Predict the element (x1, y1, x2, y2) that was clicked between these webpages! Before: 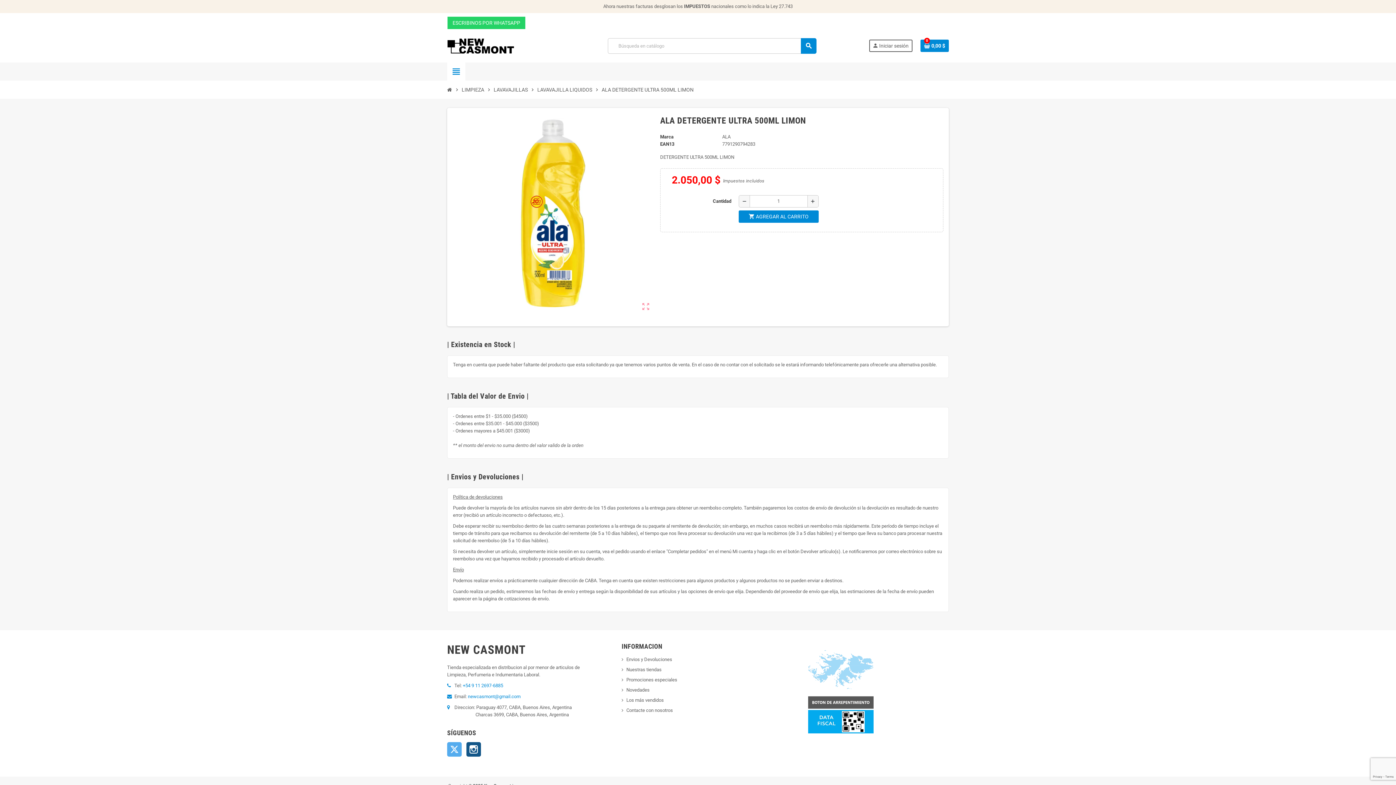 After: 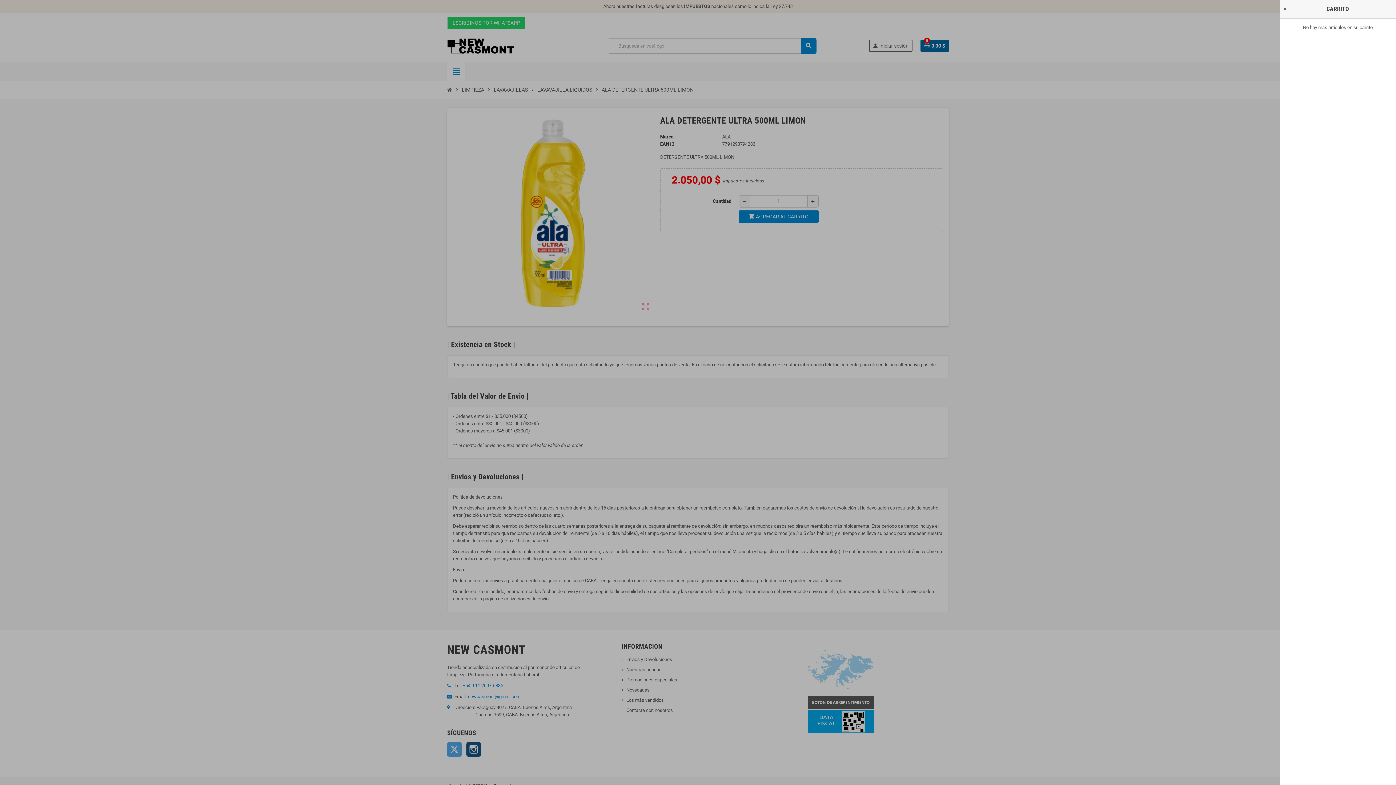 Action: bbox: (920, 39, 949, 52) label: Enlace al carrito de la compra que tiene 0 productos